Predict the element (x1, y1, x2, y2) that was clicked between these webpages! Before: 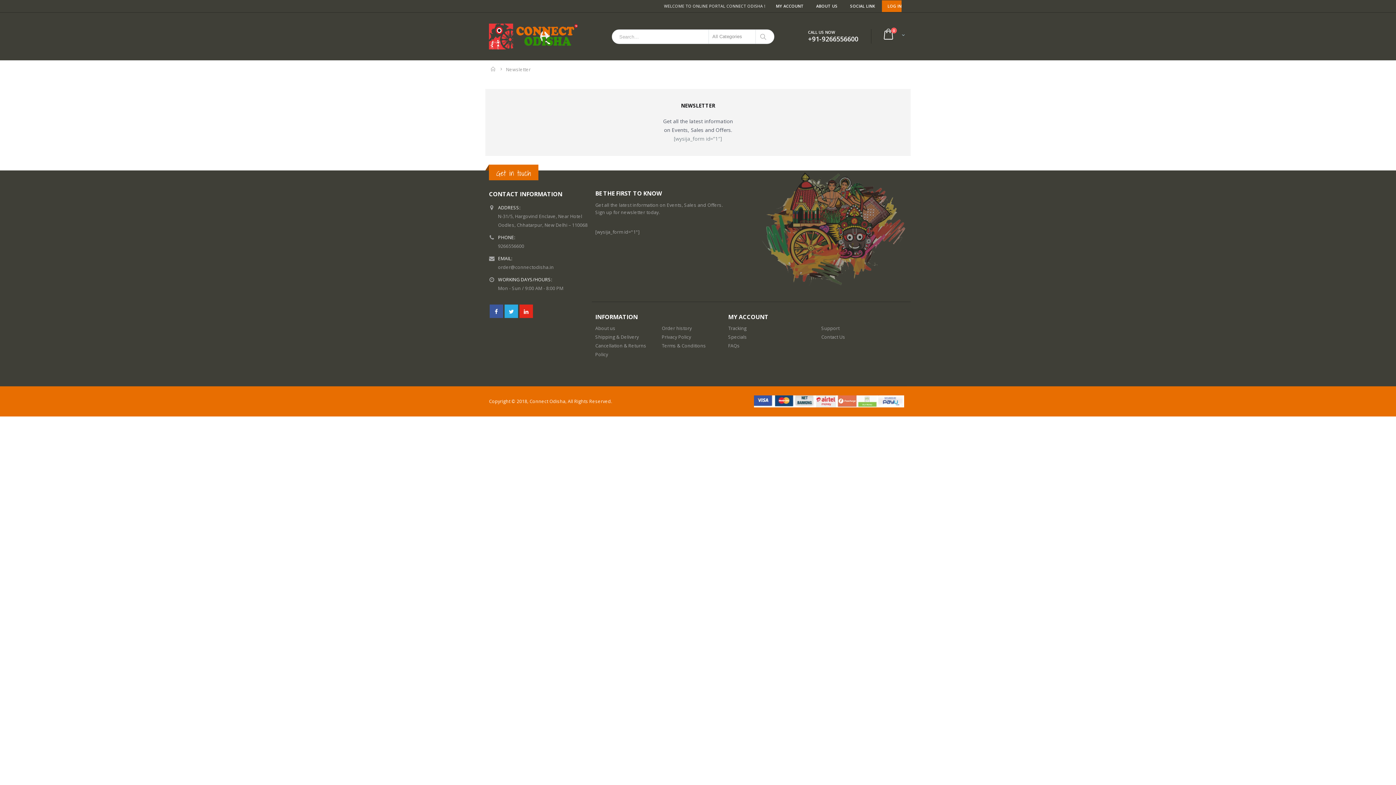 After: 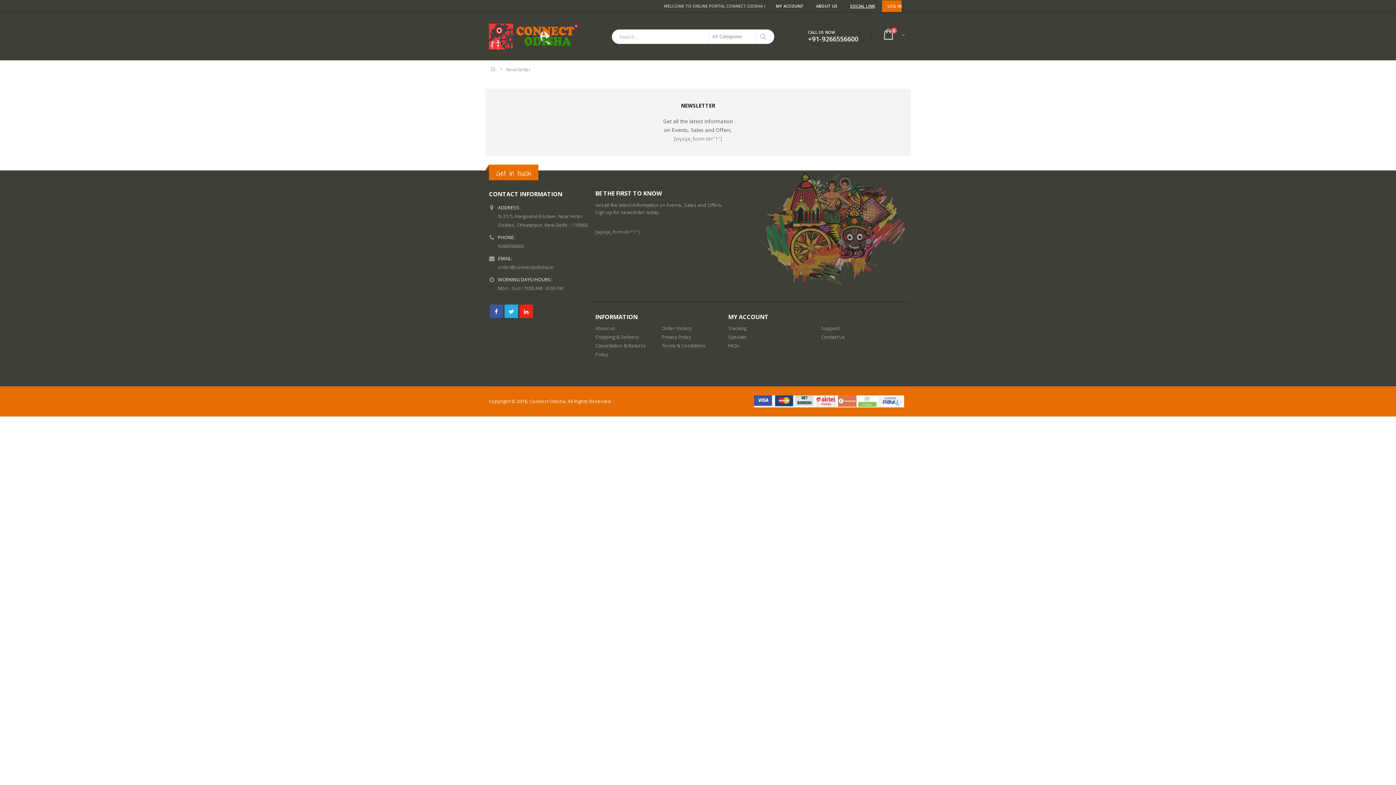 Action: label: SOCIAL LINK bbox: (844, 0, 880, 12)